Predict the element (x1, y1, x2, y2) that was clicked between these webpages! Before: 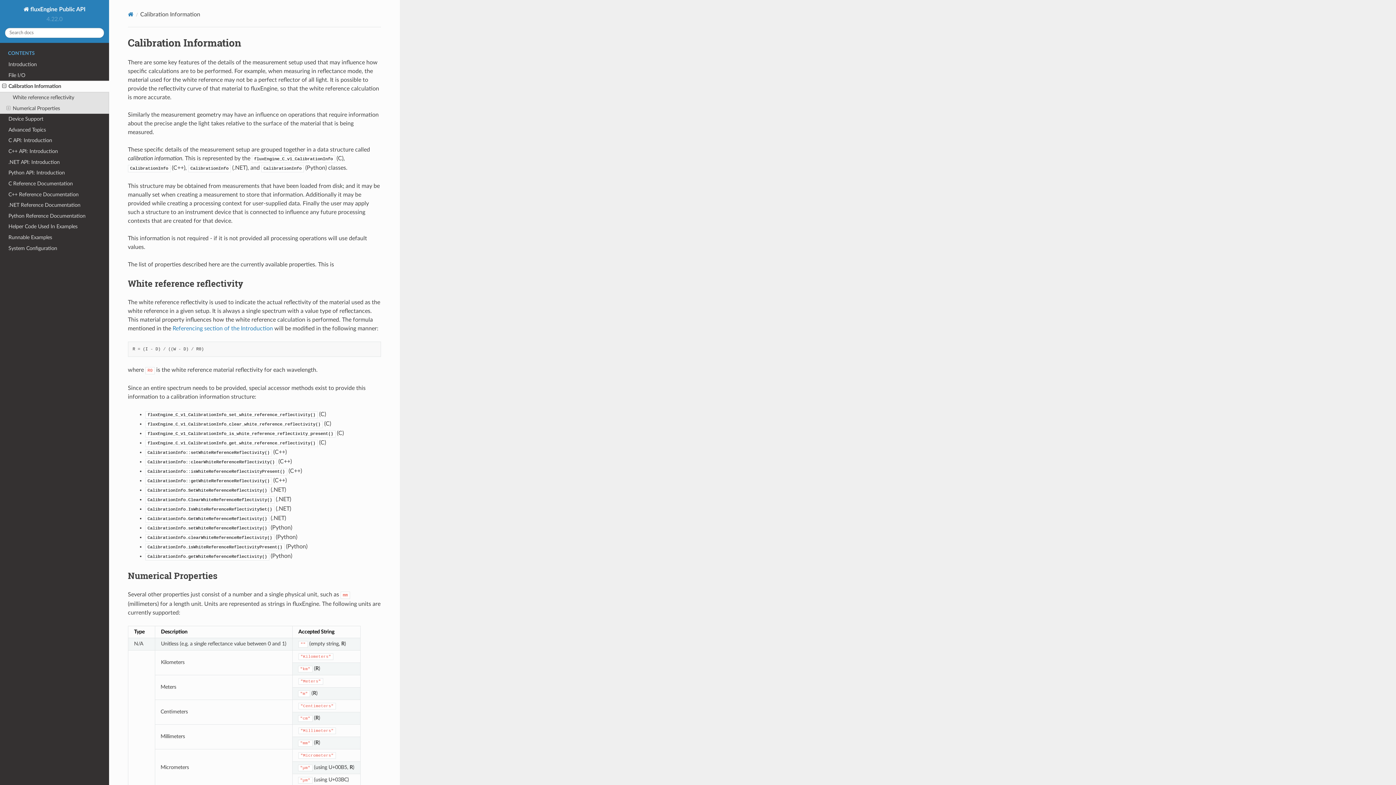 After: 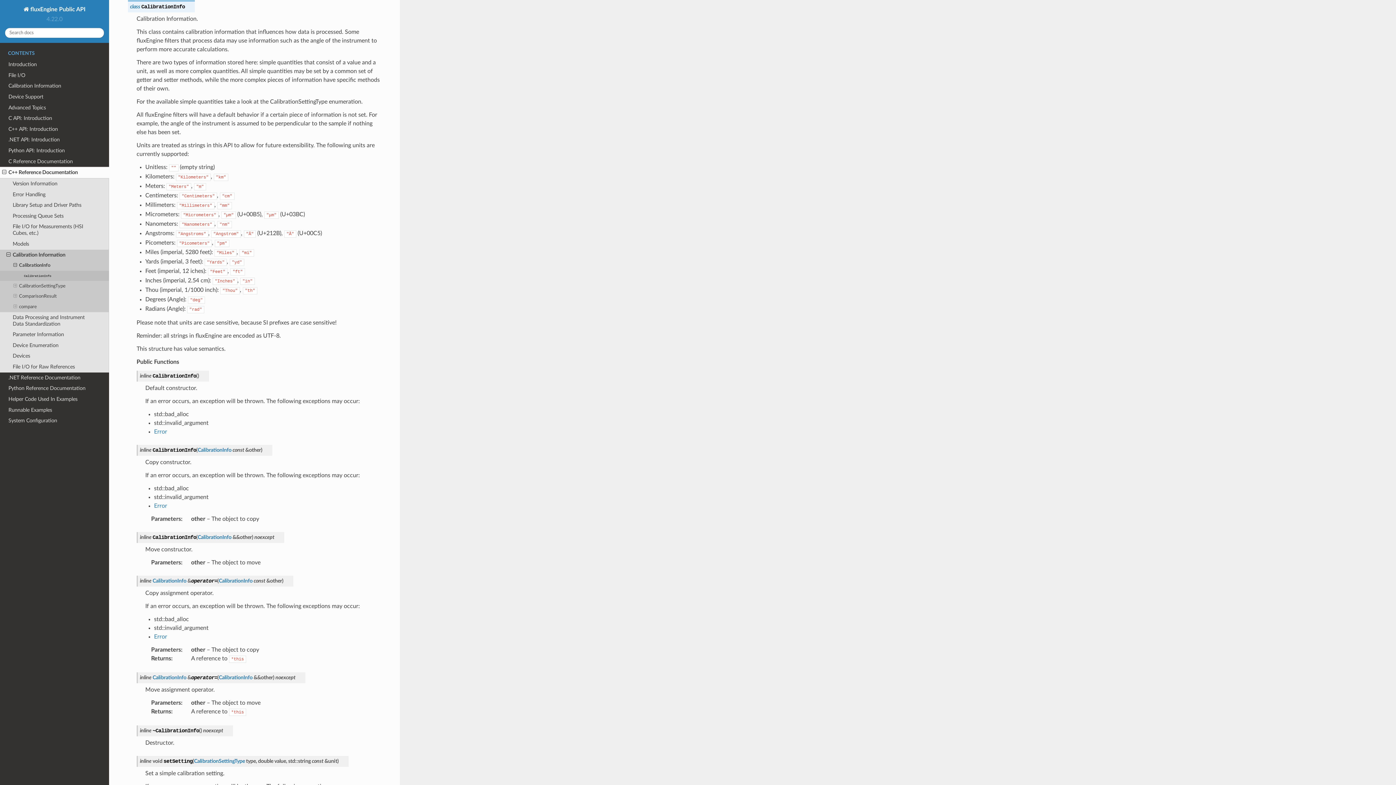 Action: bbox: (127, 165, 170, 170) label: CalibrationInfo